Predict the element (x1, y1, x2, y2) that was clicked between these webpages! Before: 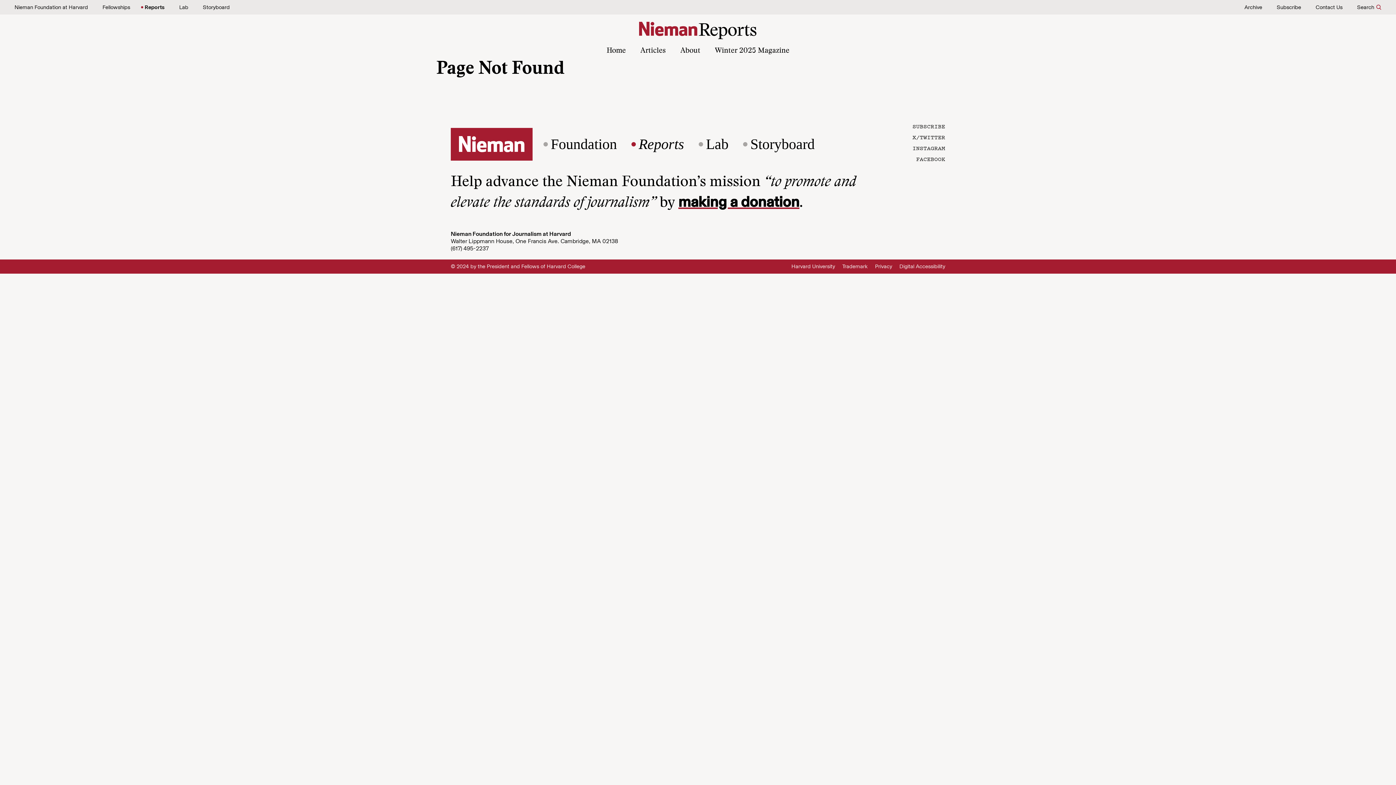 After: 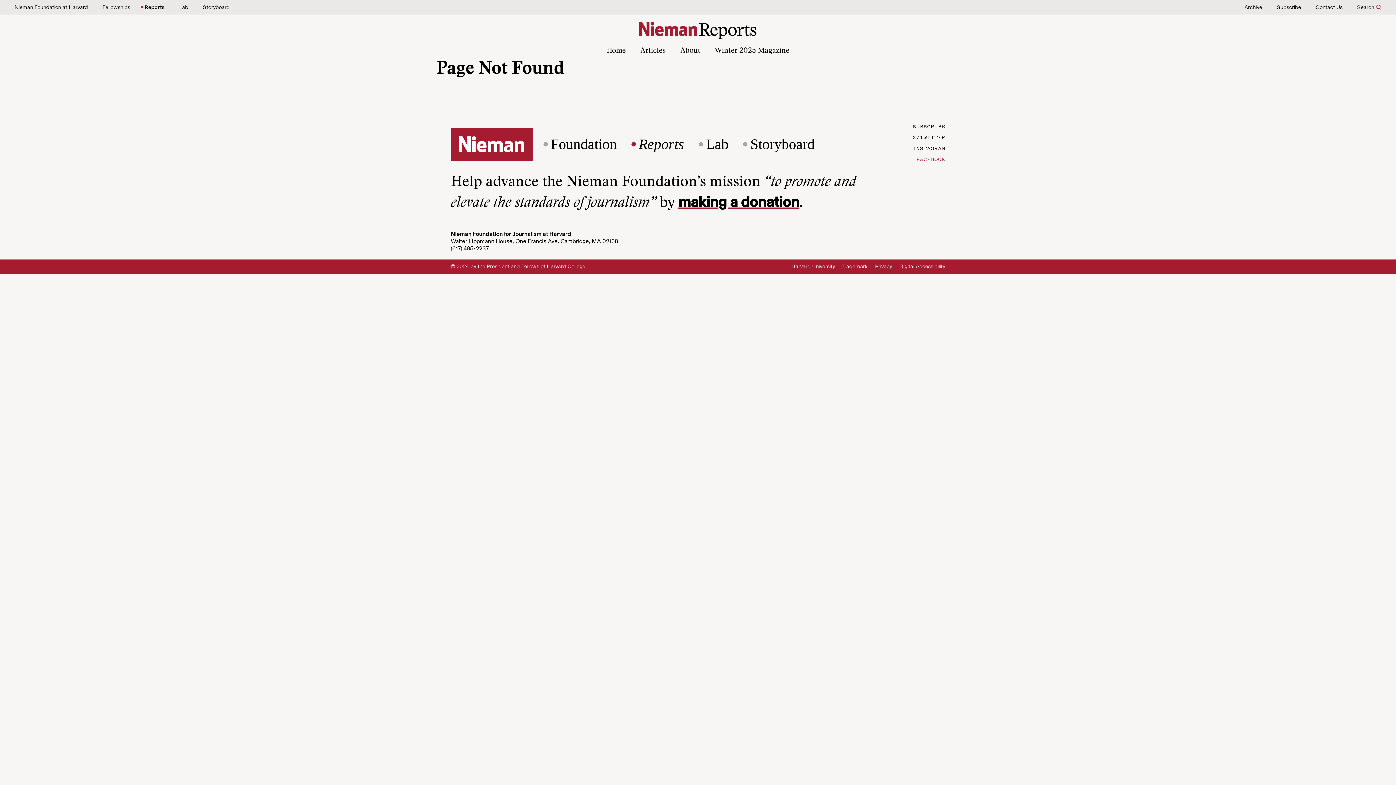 Action: label: FACEBOOK bbox: (916, 154, 945, 162)